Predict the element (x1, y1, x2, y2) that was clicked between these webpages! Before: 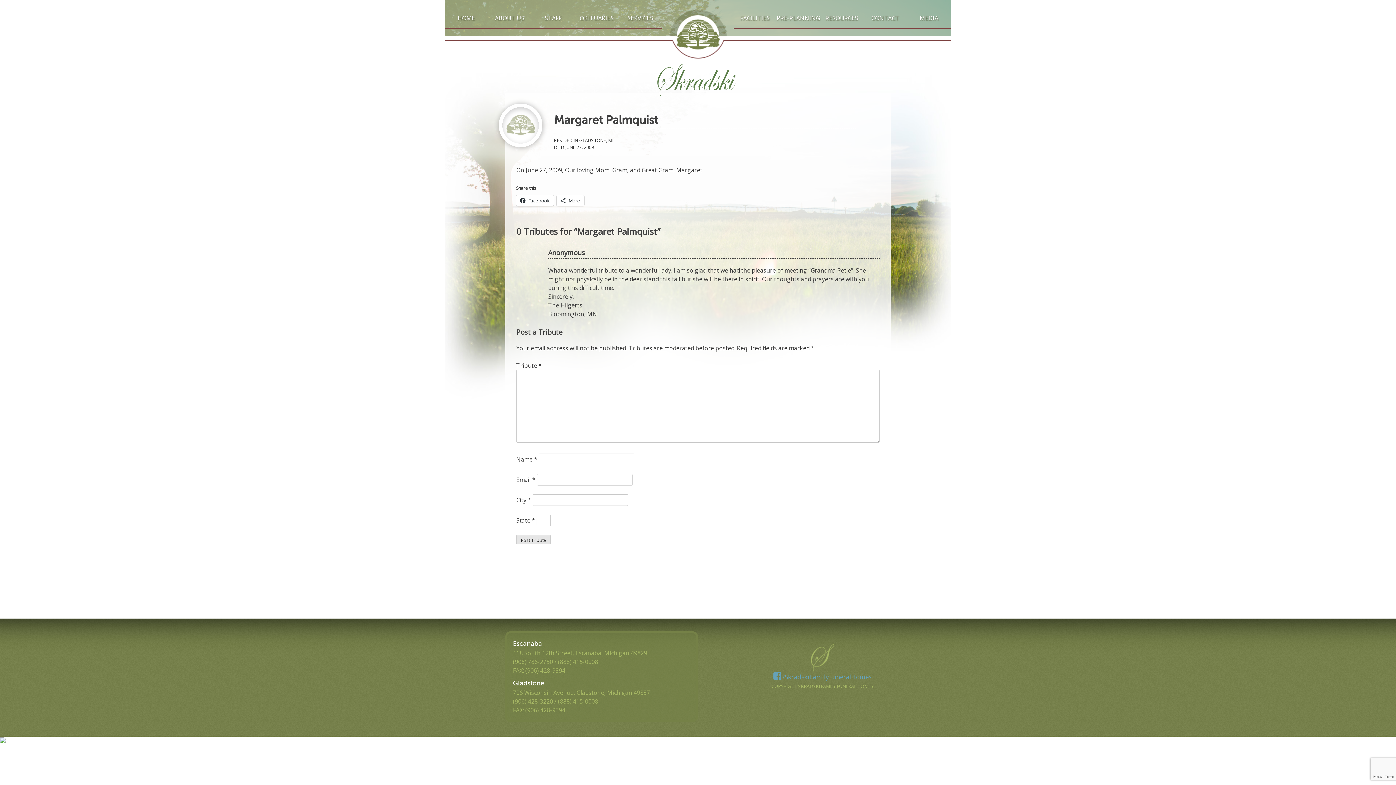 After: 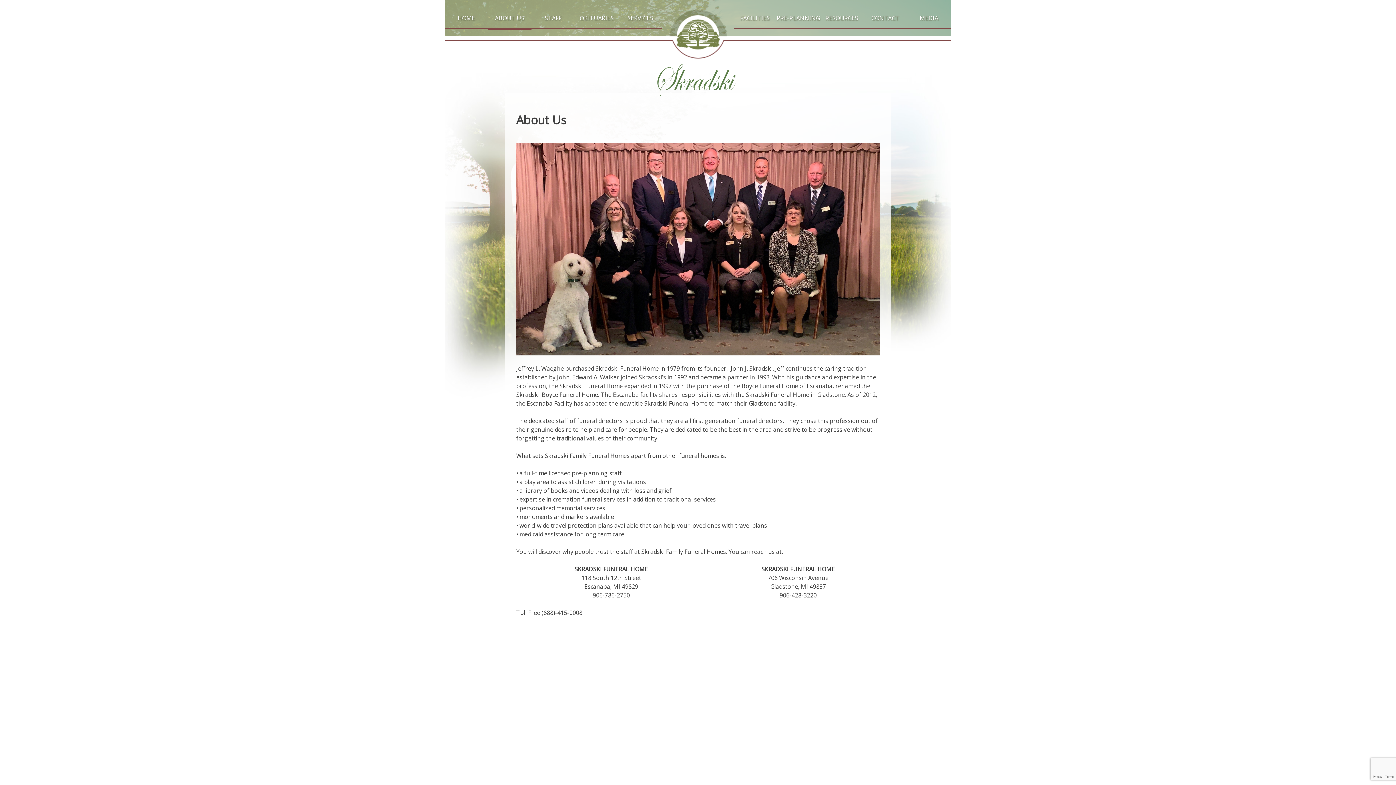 Action: bbox: (488, 8, 531, 28) label: ABOUT US